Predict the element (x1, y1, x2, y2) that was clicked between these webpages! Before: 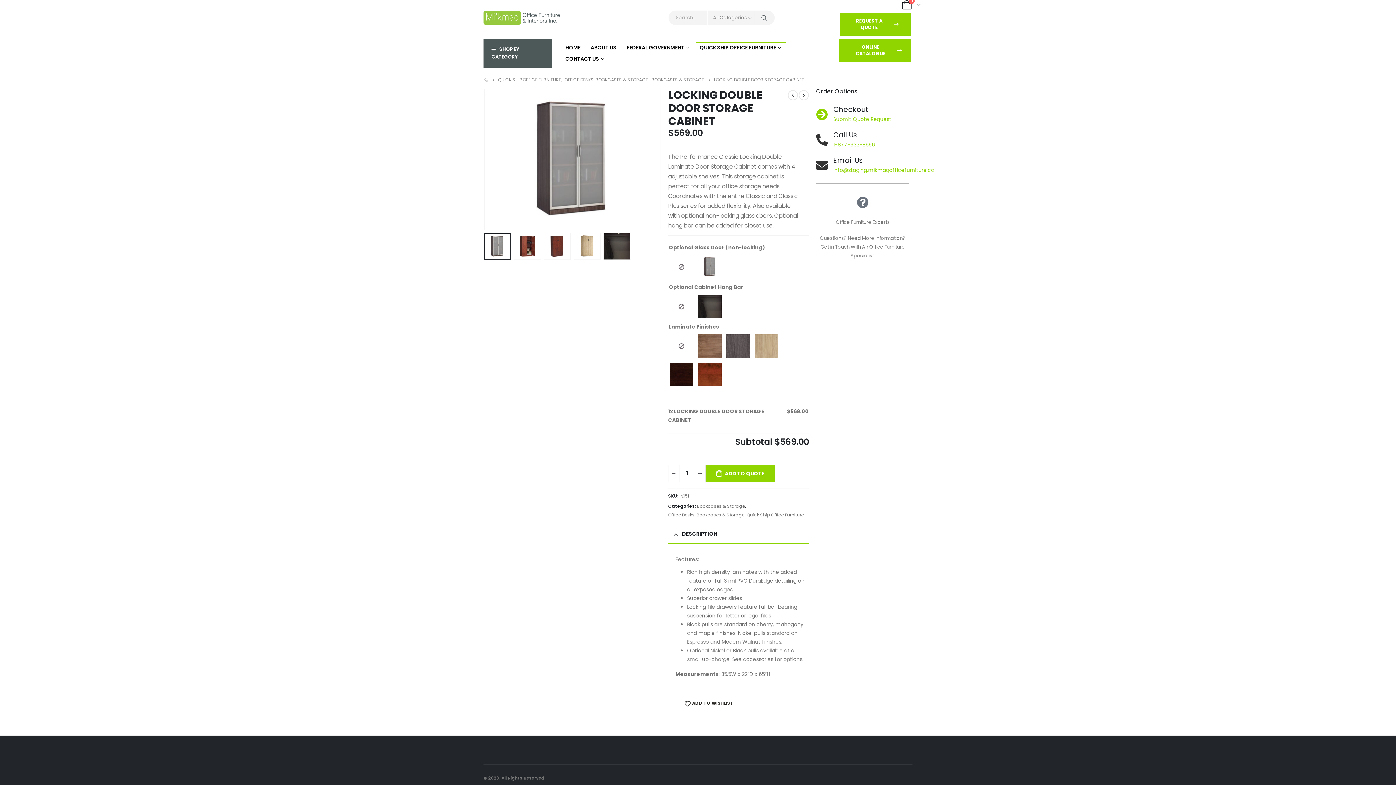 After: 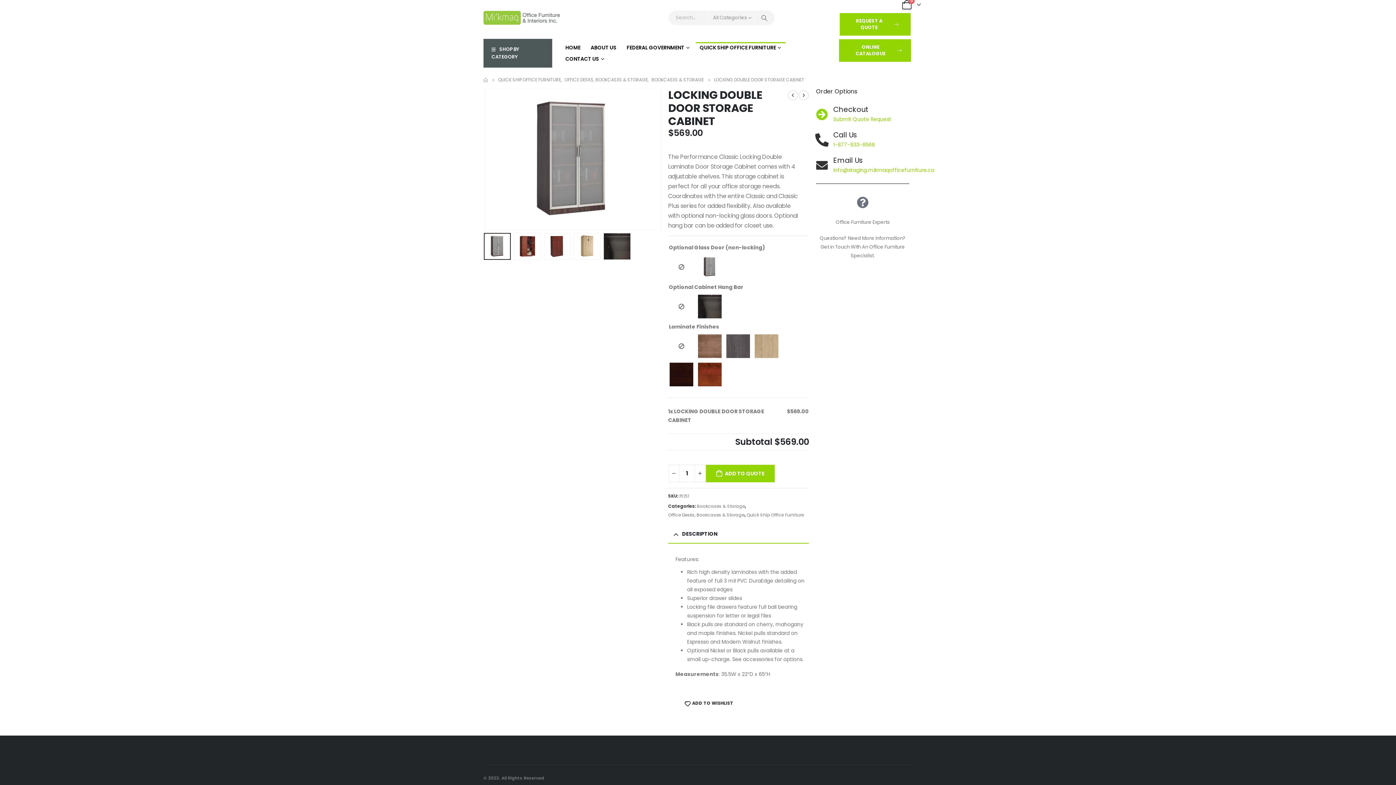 Action: label: Call Us

1-877-933-8566 bbox: (816, 130, 909, 148)